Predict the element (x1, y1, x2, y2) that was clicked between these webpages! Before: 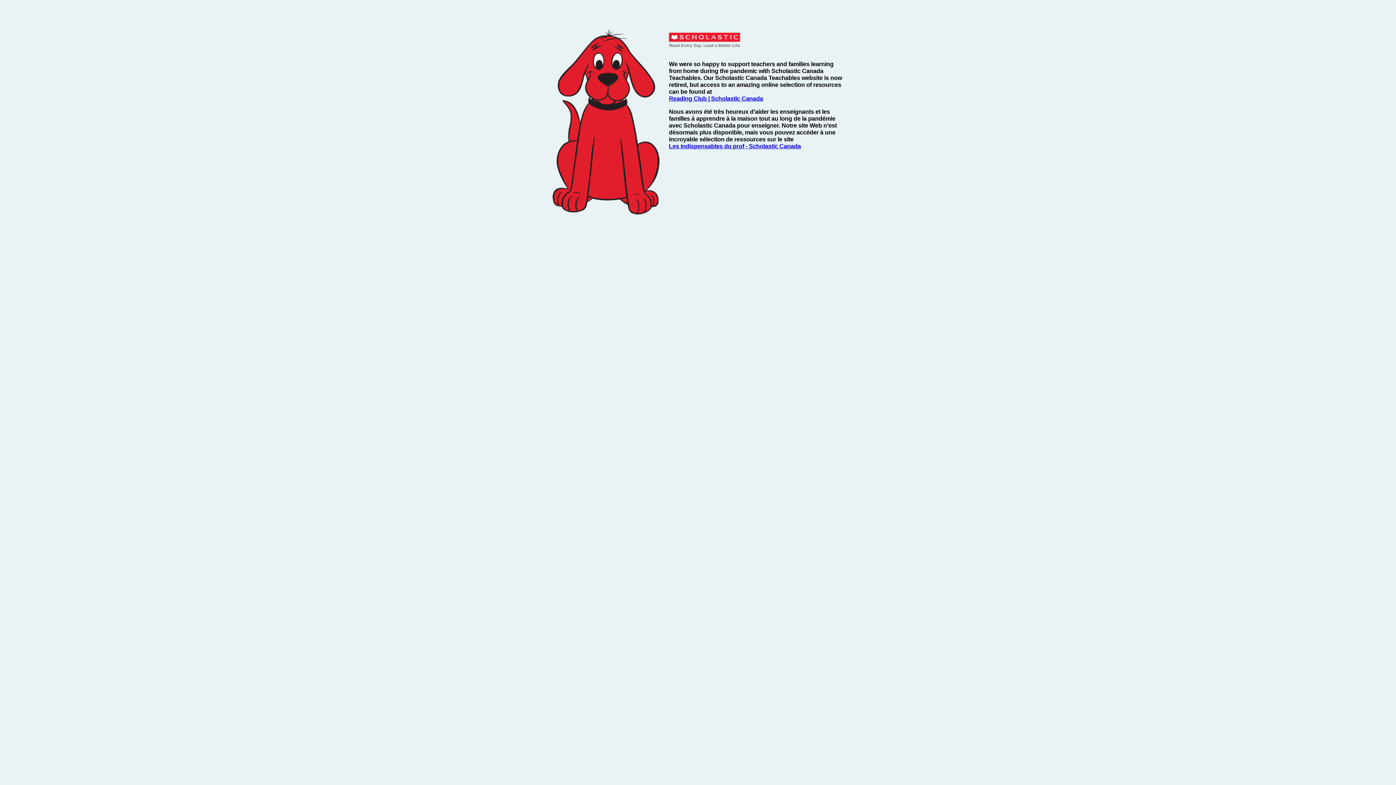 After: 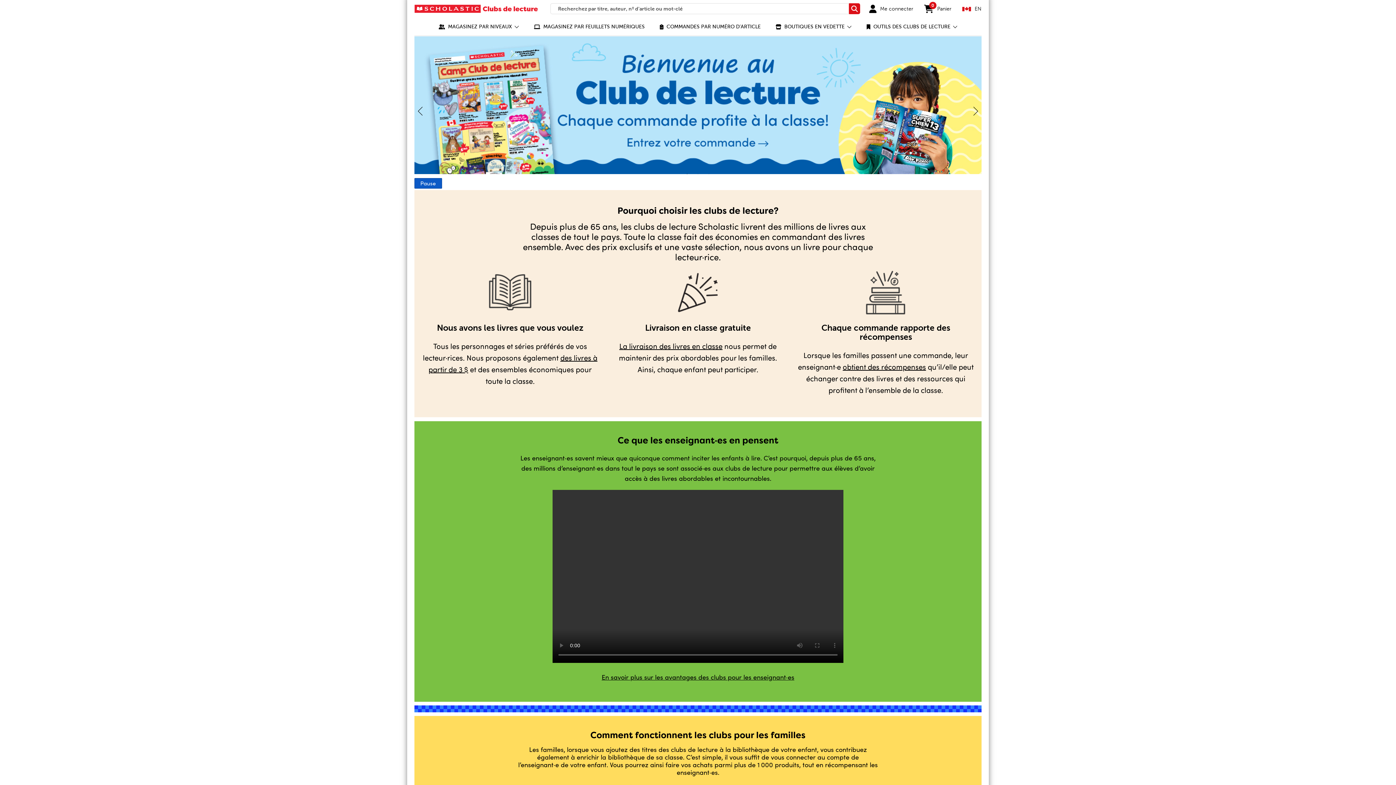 Action: label: Les indispensables du prof - Scholastic Canada bbox: (669, 142, 801, 149)